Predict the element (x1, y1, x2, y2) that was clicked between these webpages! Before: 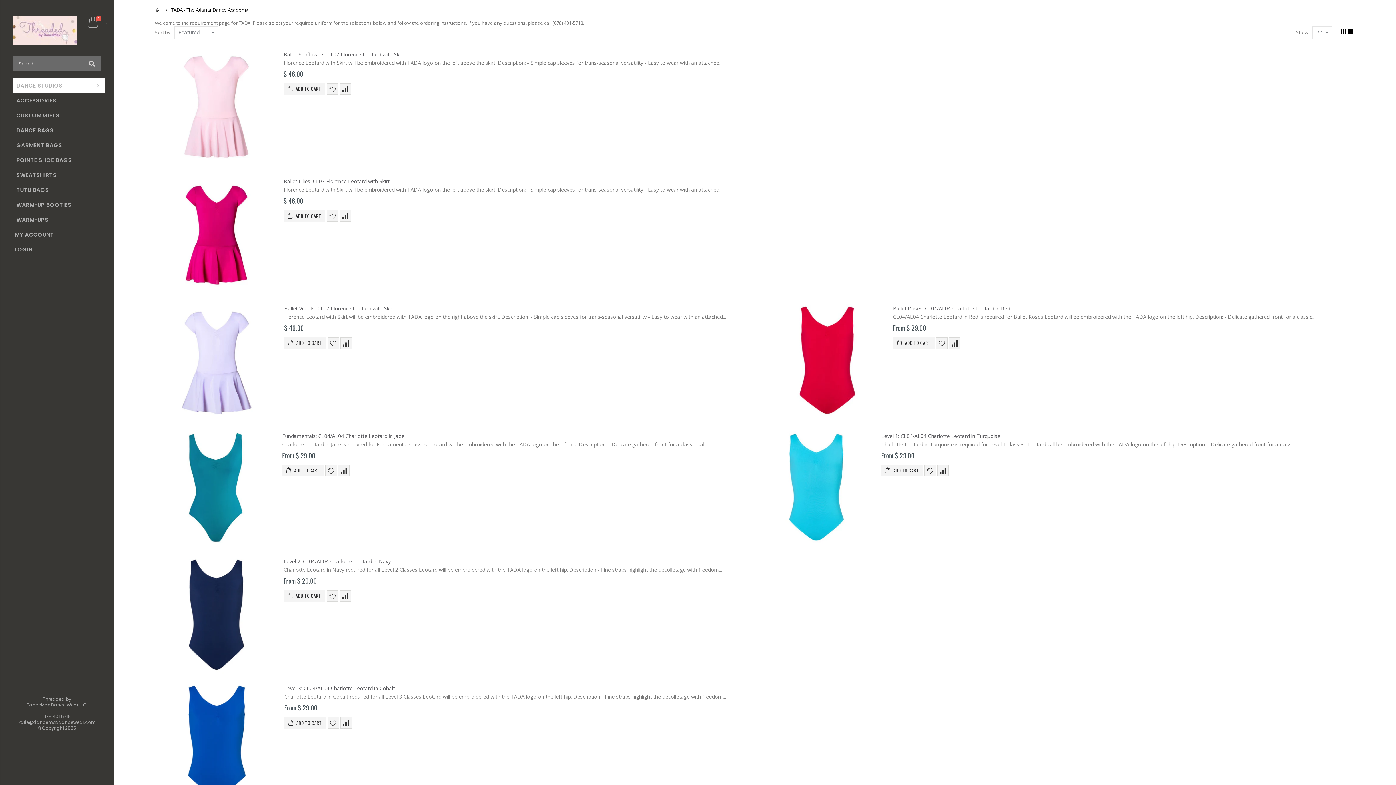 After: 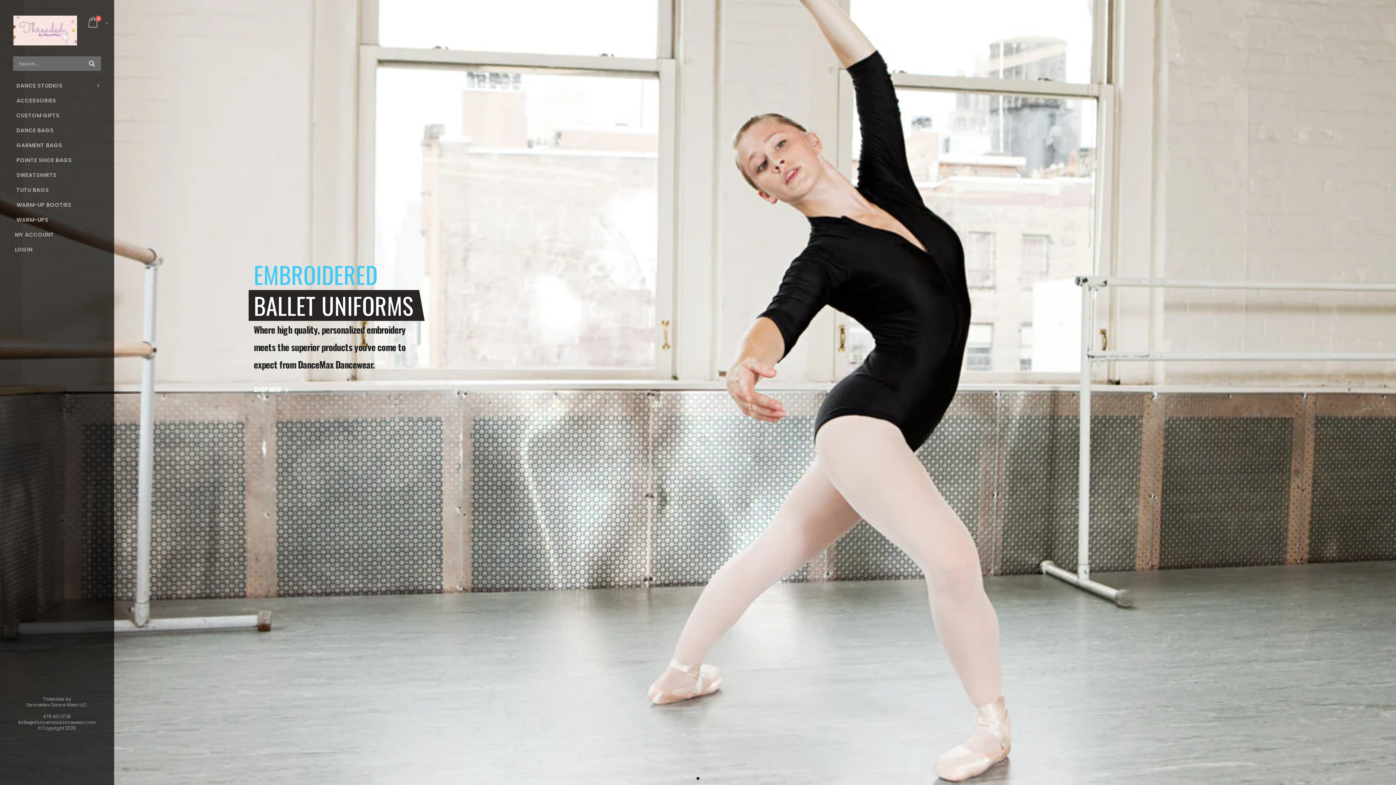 Action: bbox: (13, 15, 101, 45)